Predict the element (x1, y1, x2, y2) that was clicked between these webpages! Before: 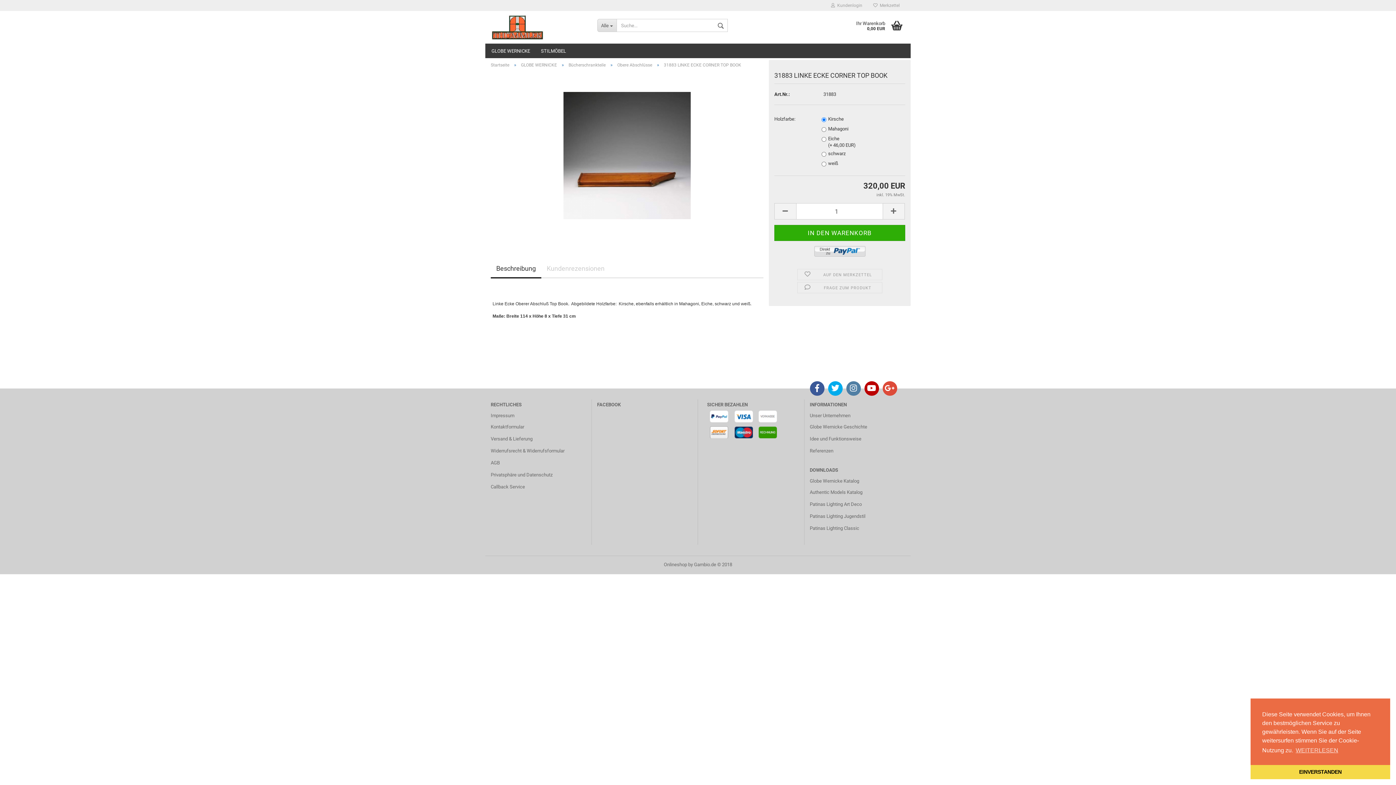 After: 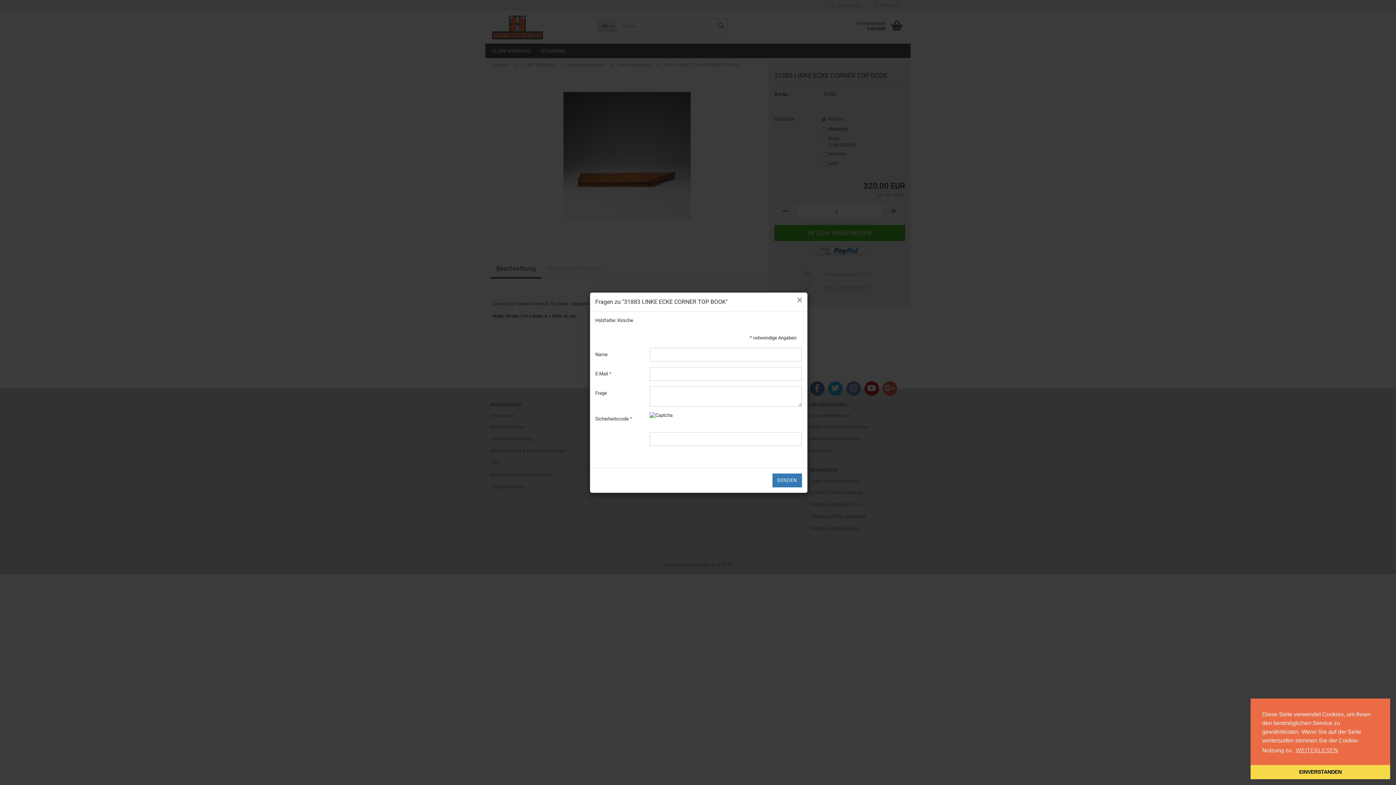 Action: bbox: (797, 282, 882, 293) label:  FRAGE ZUM PRODUKT